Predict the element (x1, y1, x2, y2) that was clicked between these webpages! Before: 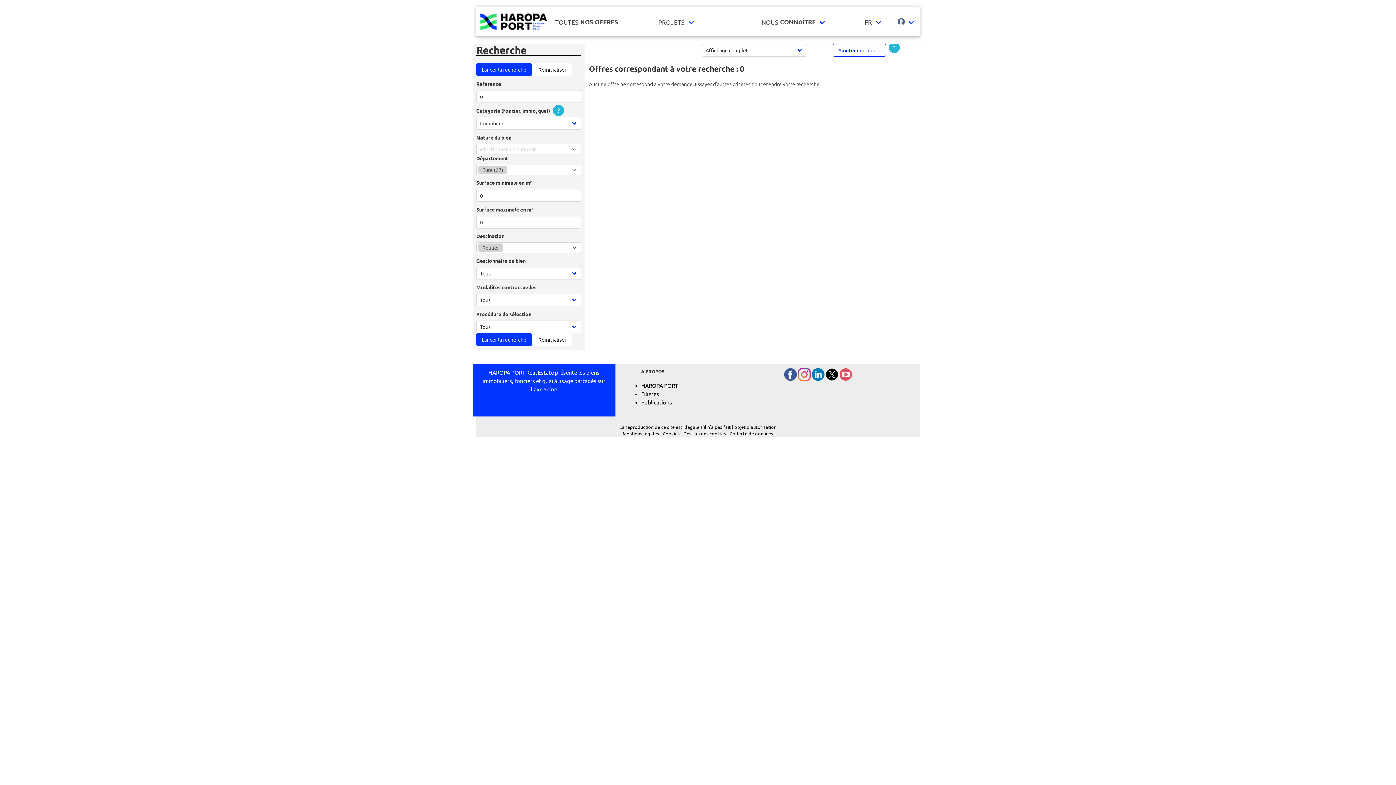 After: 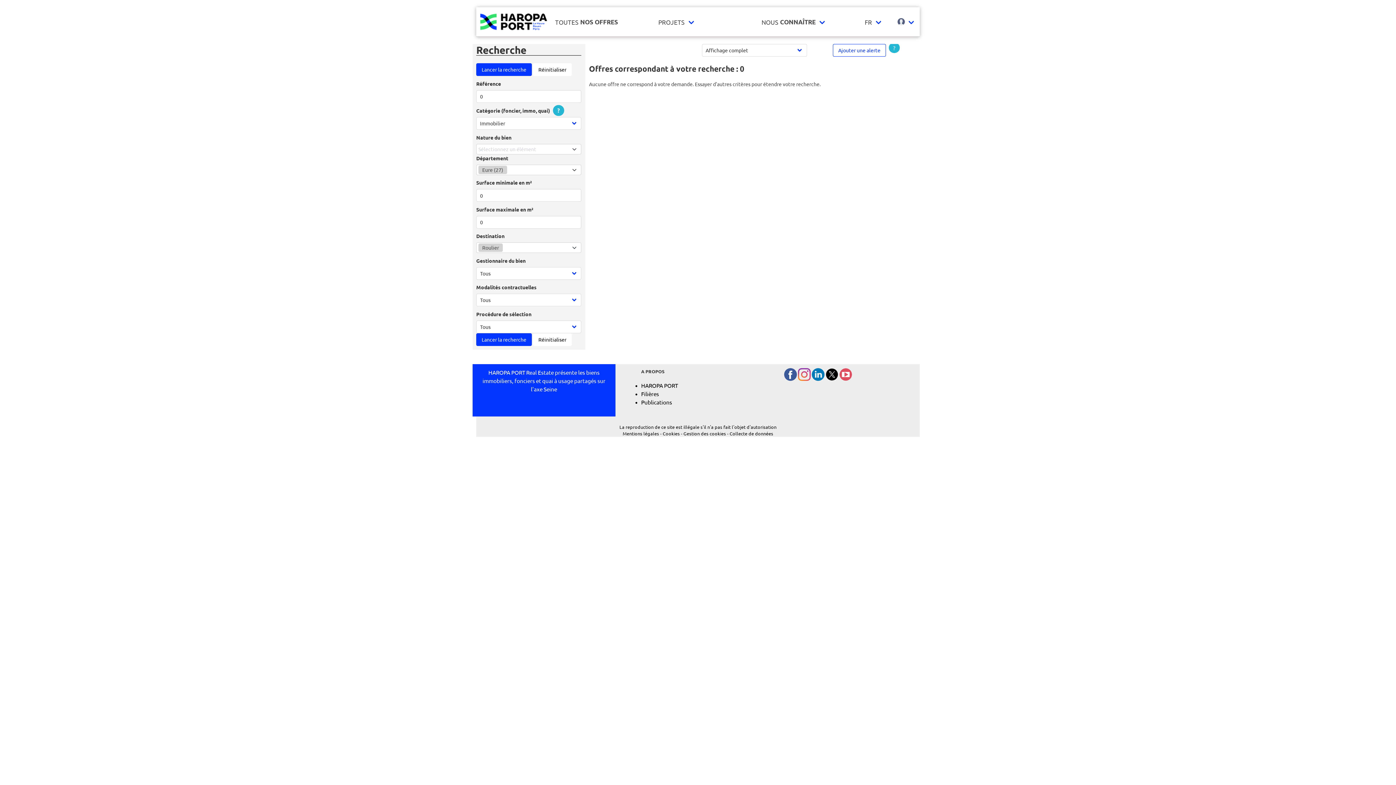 Action: label: Publications bbox: (641, 398, 672, 405)